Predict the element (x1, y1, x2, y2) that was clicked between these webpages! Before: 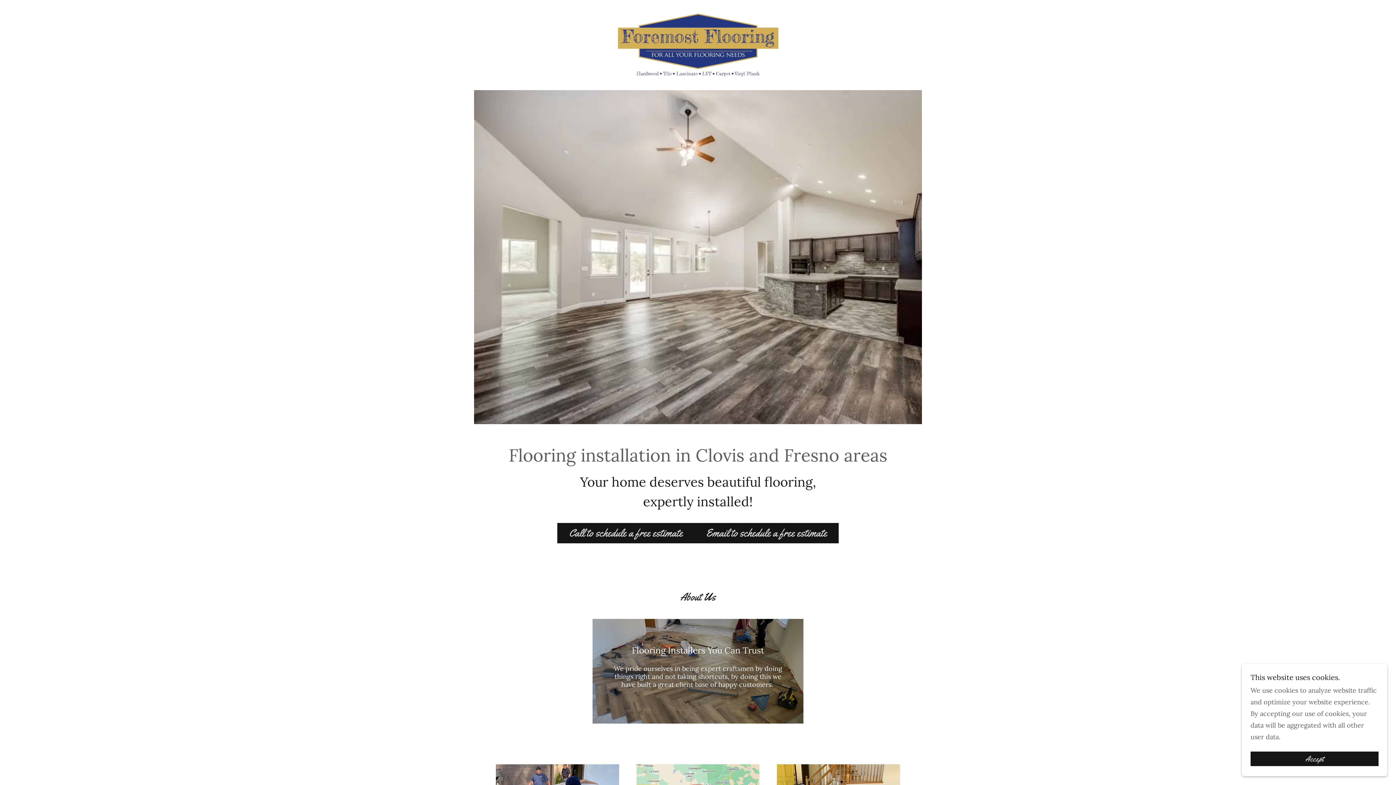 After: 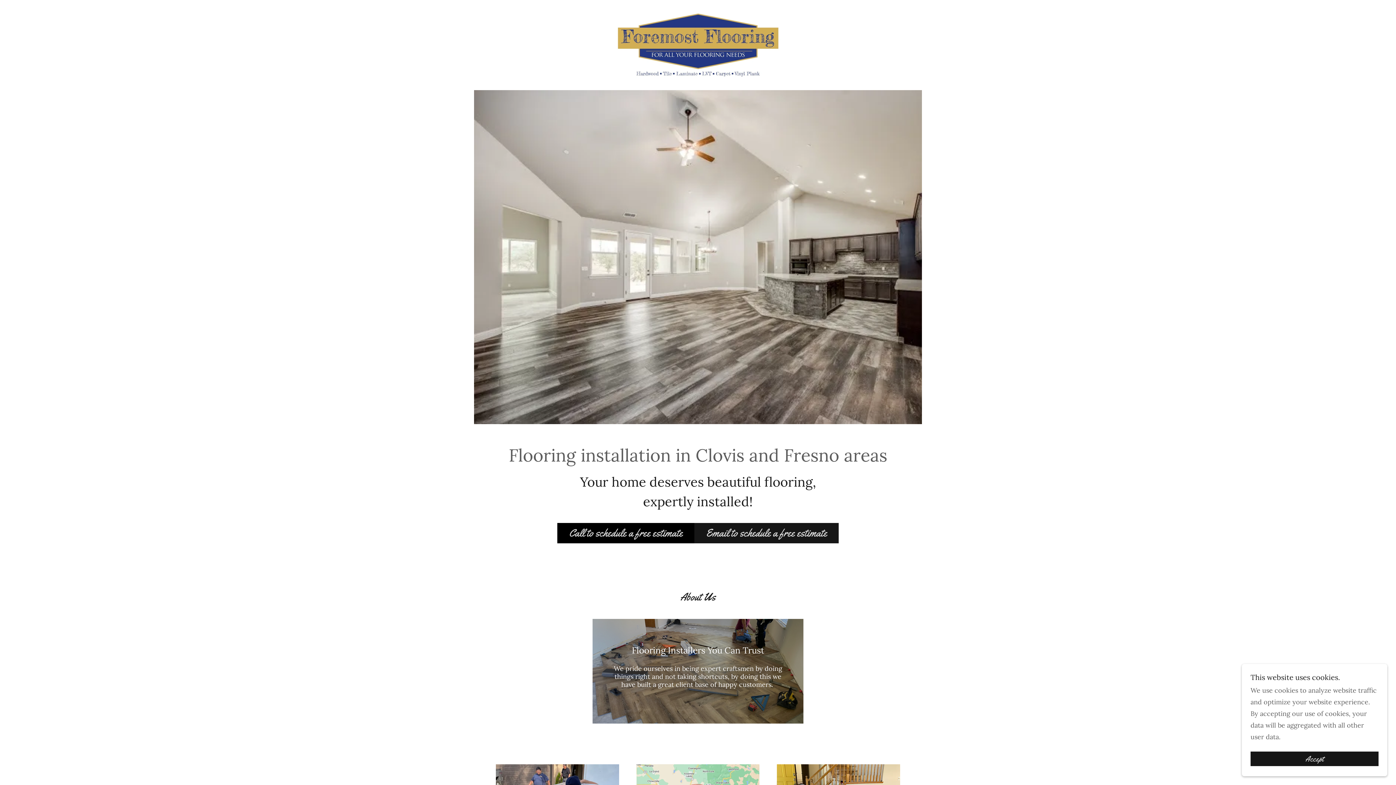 Action: bbox: (557, 523, 694, 543) label: Call to schedule a free estimate